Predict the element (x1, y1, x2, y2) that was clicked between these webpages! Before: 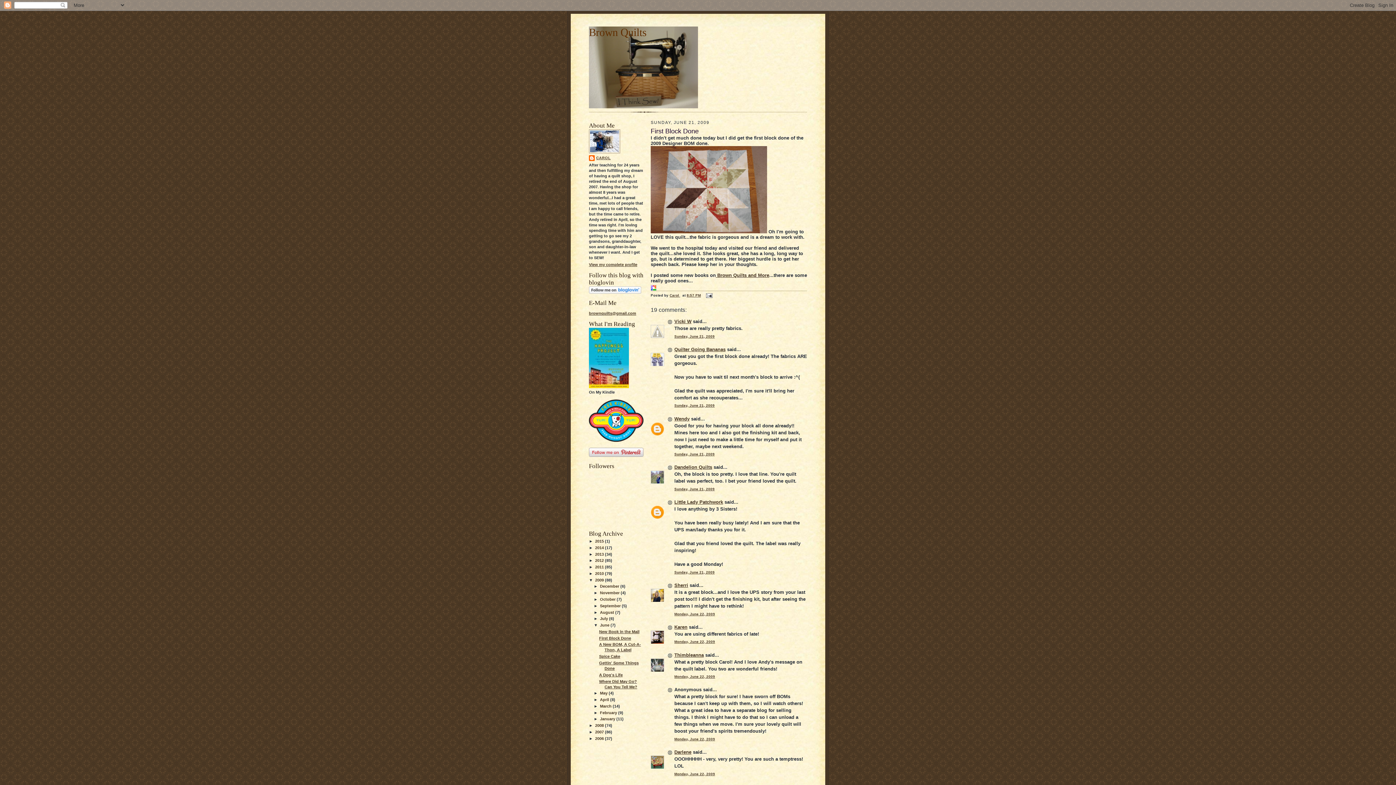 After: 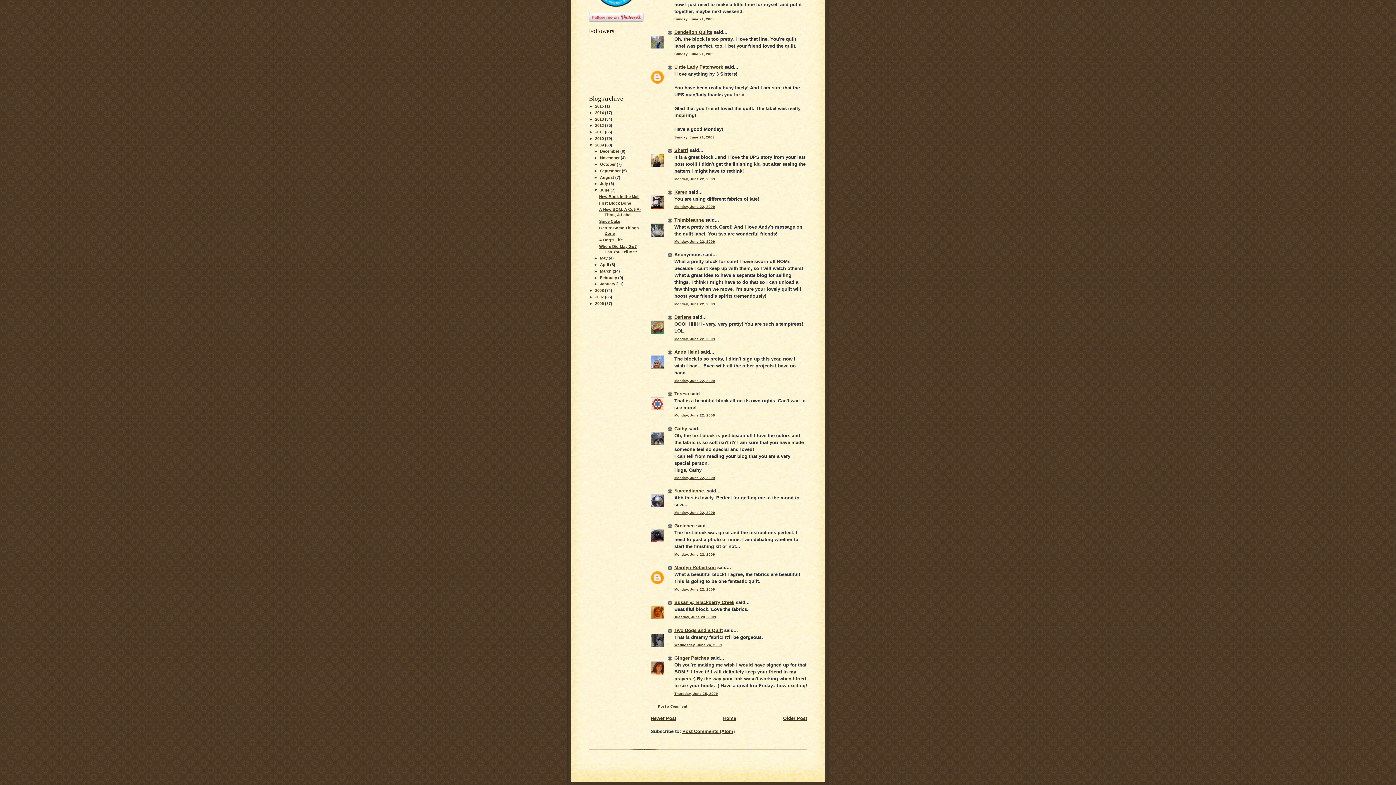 Action: bbox: (674, 640, 715, 644) label: Monday, June 22, 2009